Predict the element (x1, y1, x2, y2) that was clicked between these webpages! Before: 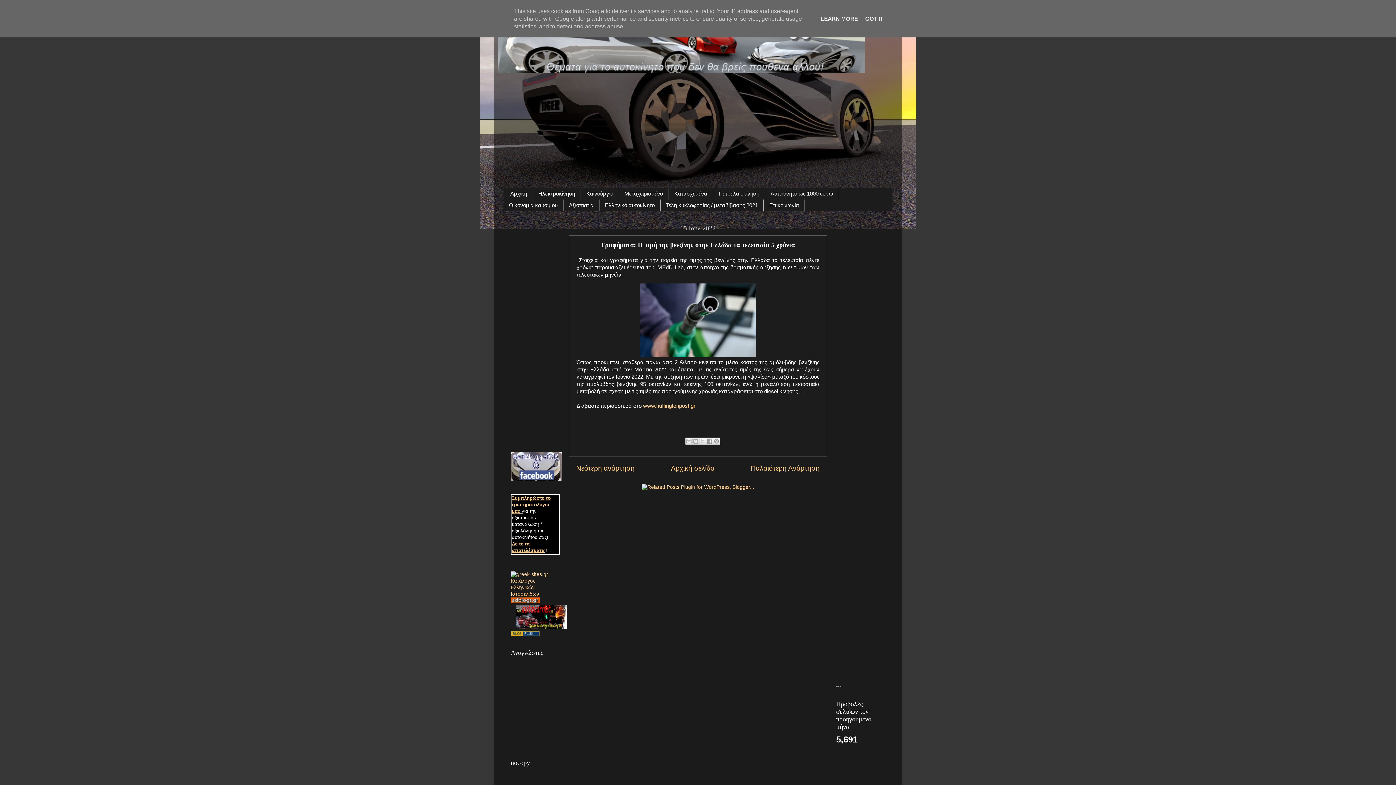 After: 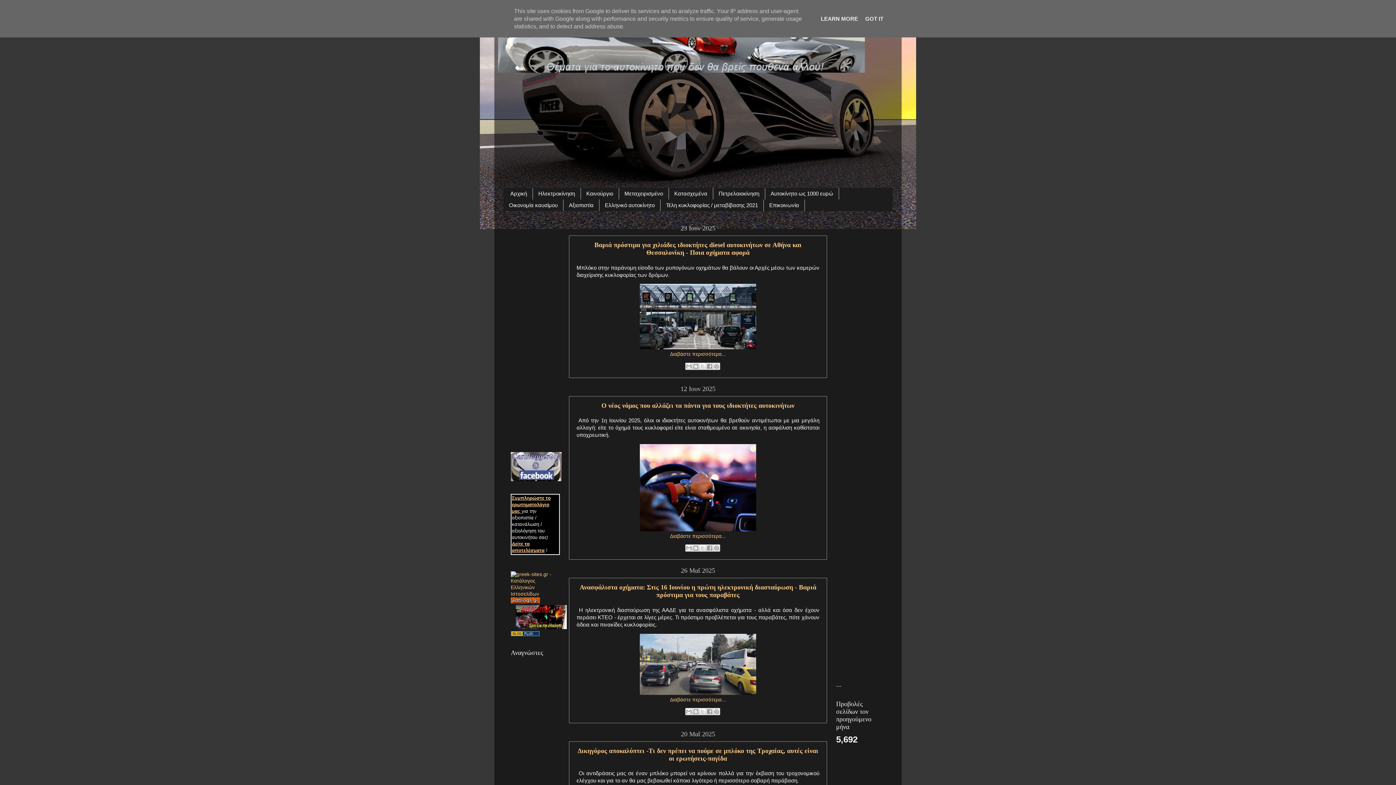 Action: label: Αρχική bbox: (503, 187, 533, 199)